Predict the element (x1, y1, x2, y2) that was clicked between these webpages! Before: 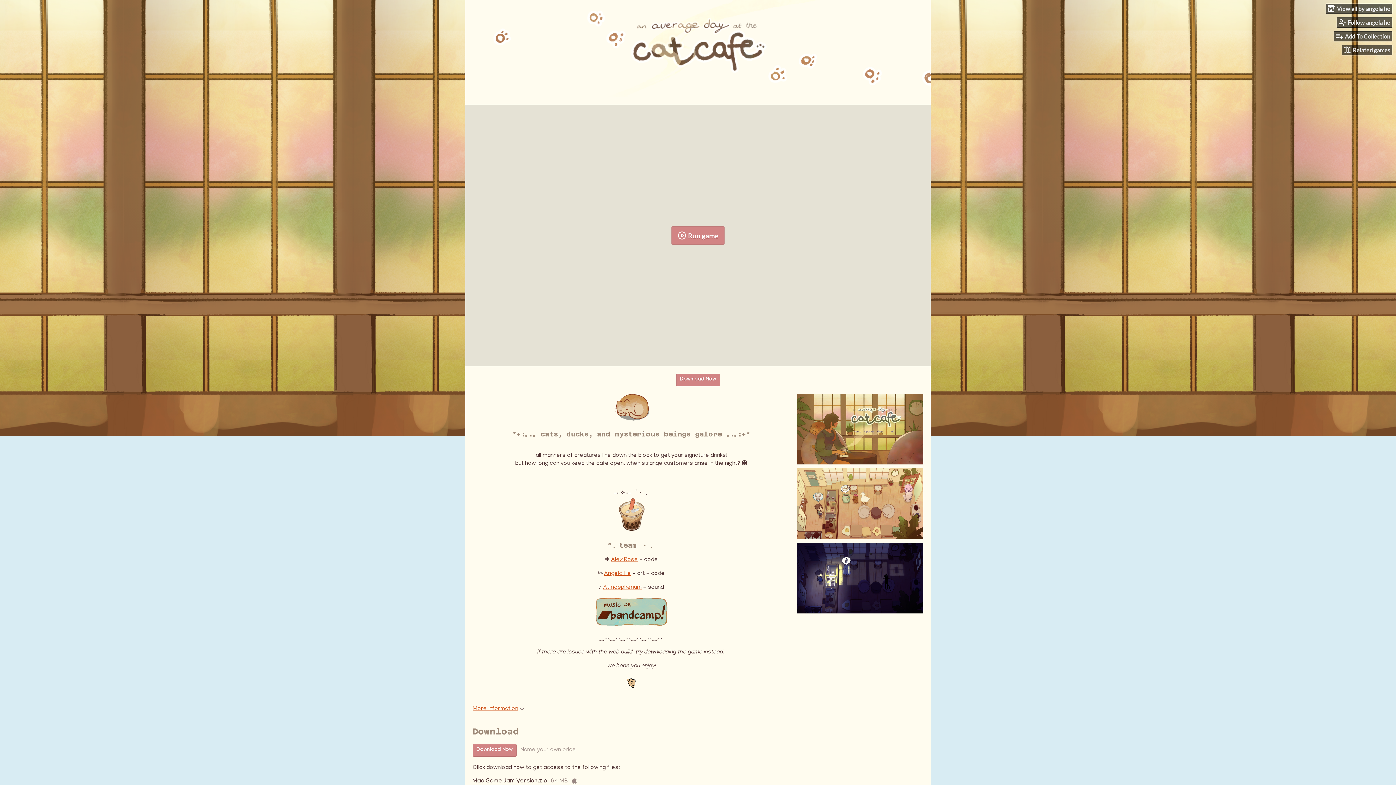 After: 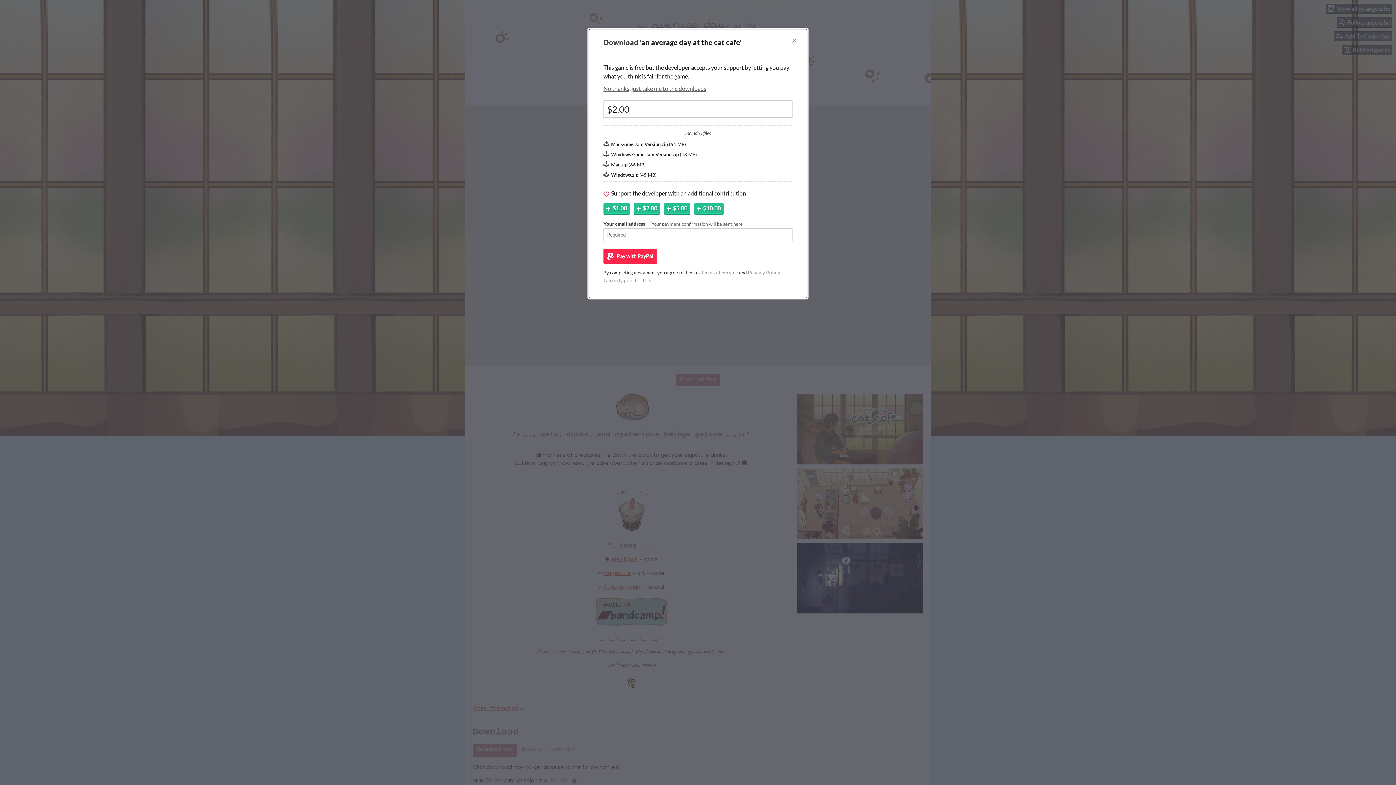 Action: bbox: (472, 744, 516, 756) label: Download Now